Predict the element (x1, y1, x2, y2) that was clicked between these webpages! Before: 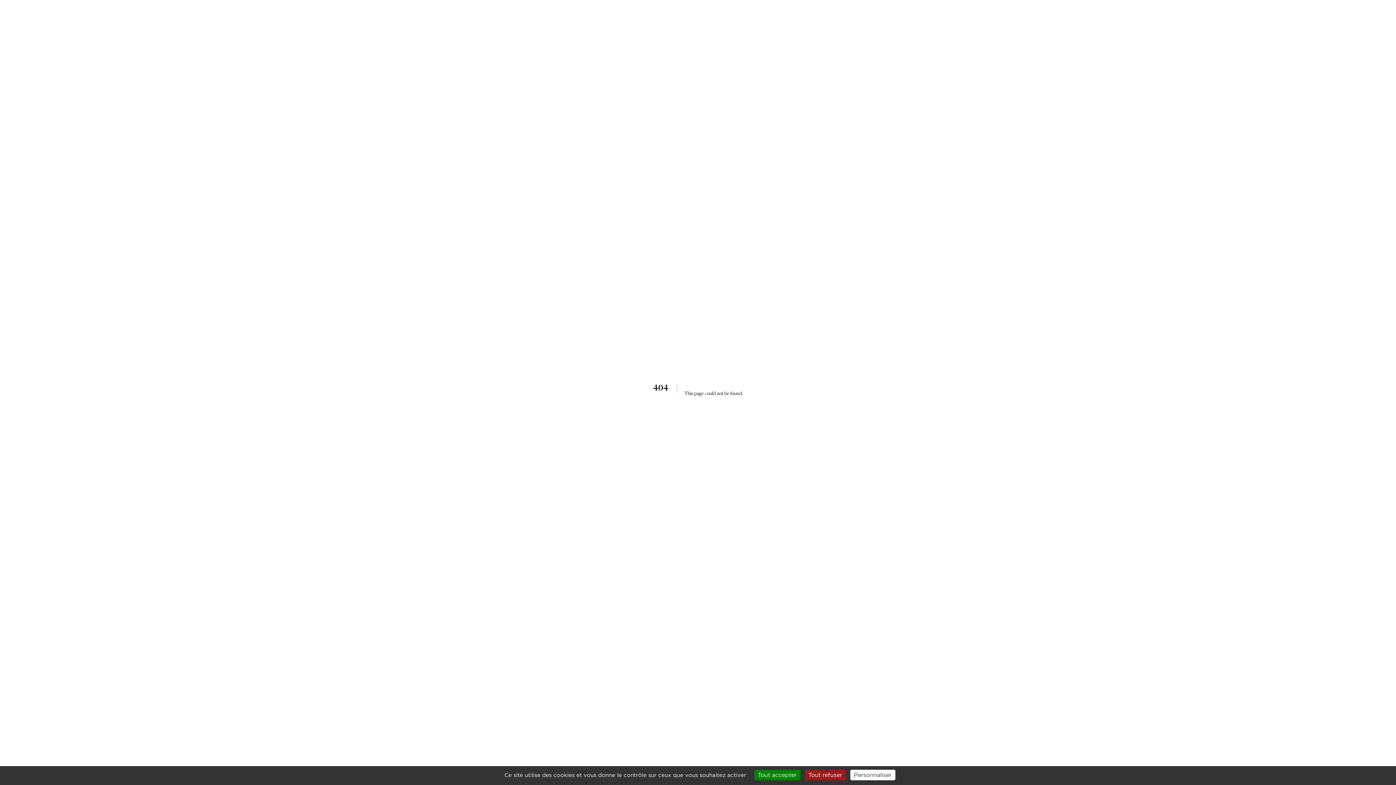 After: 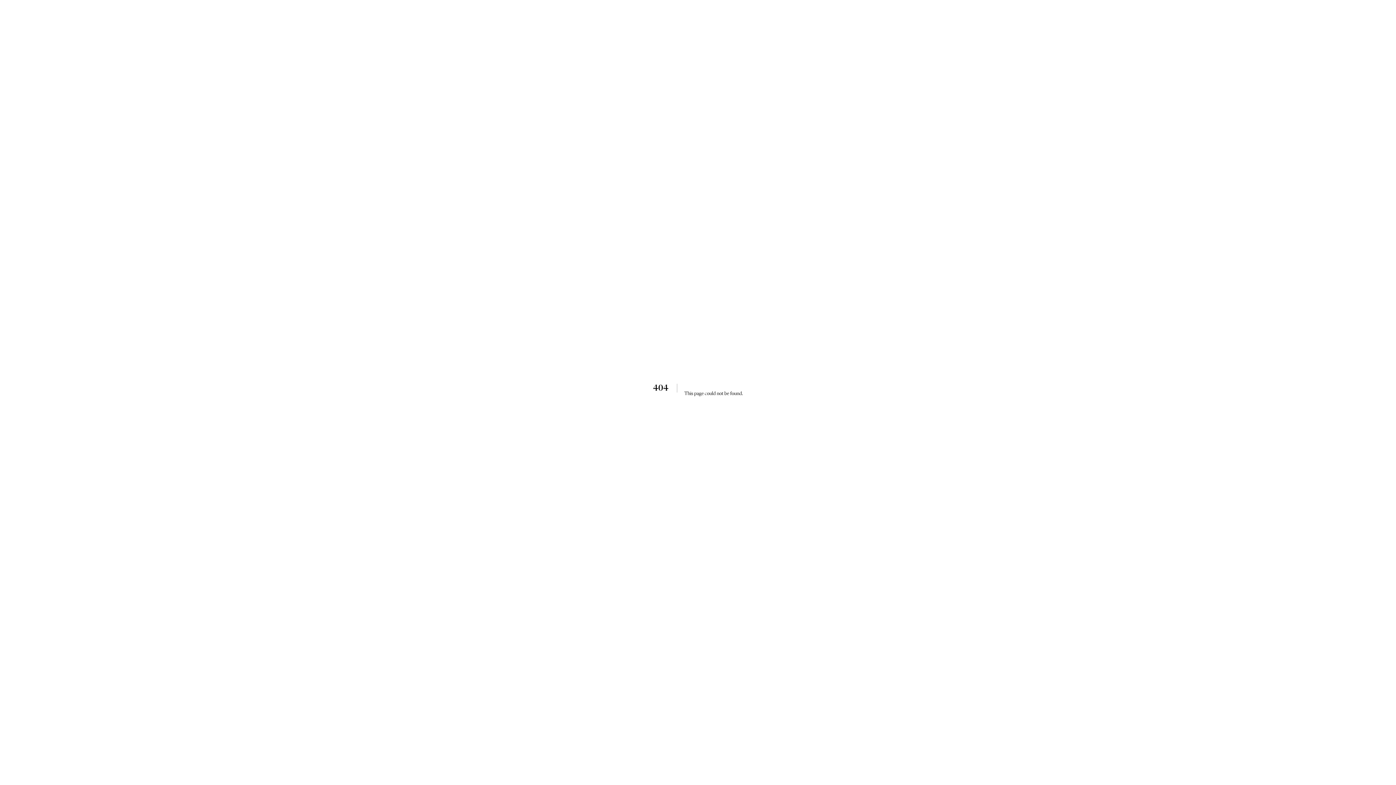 Action: bbox: (804, 770, 846, 780) label: Tout refuser